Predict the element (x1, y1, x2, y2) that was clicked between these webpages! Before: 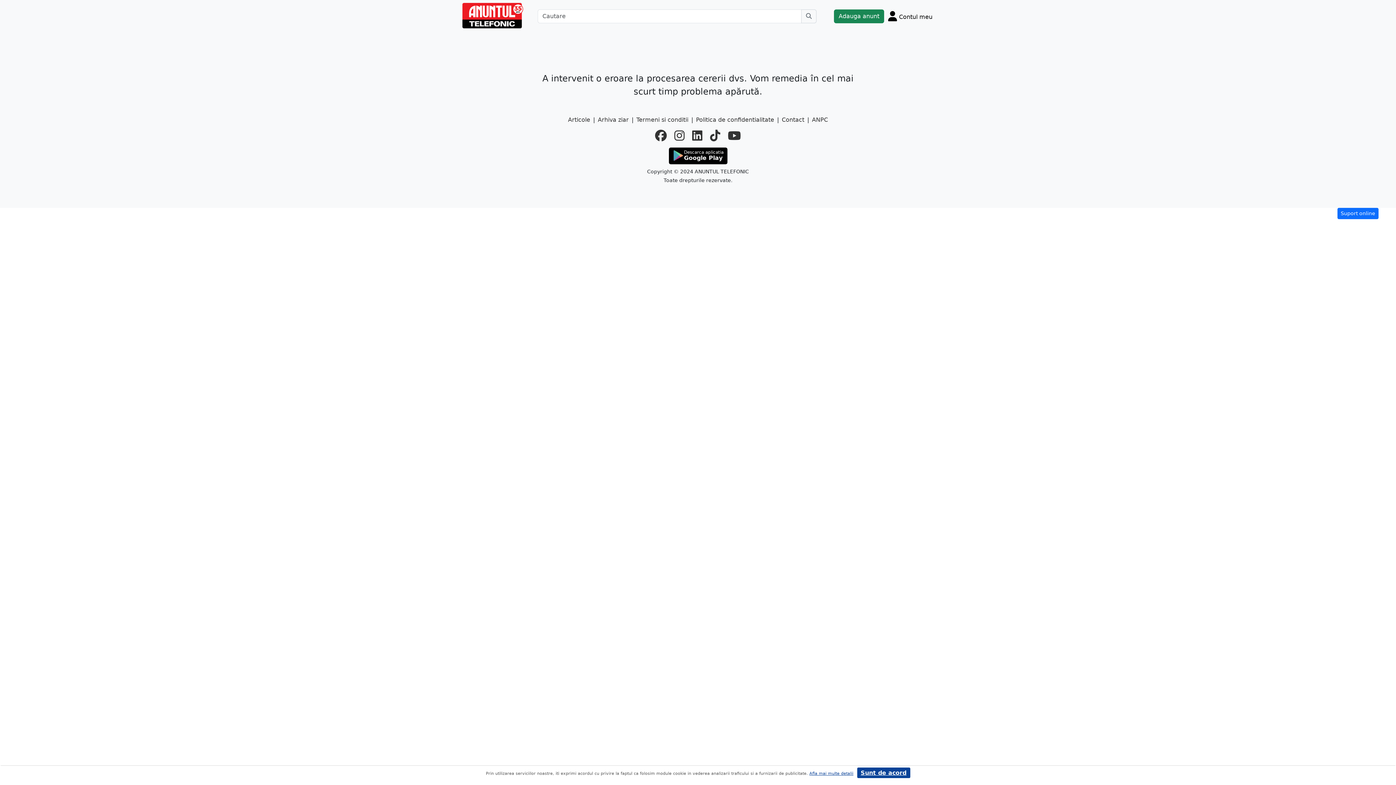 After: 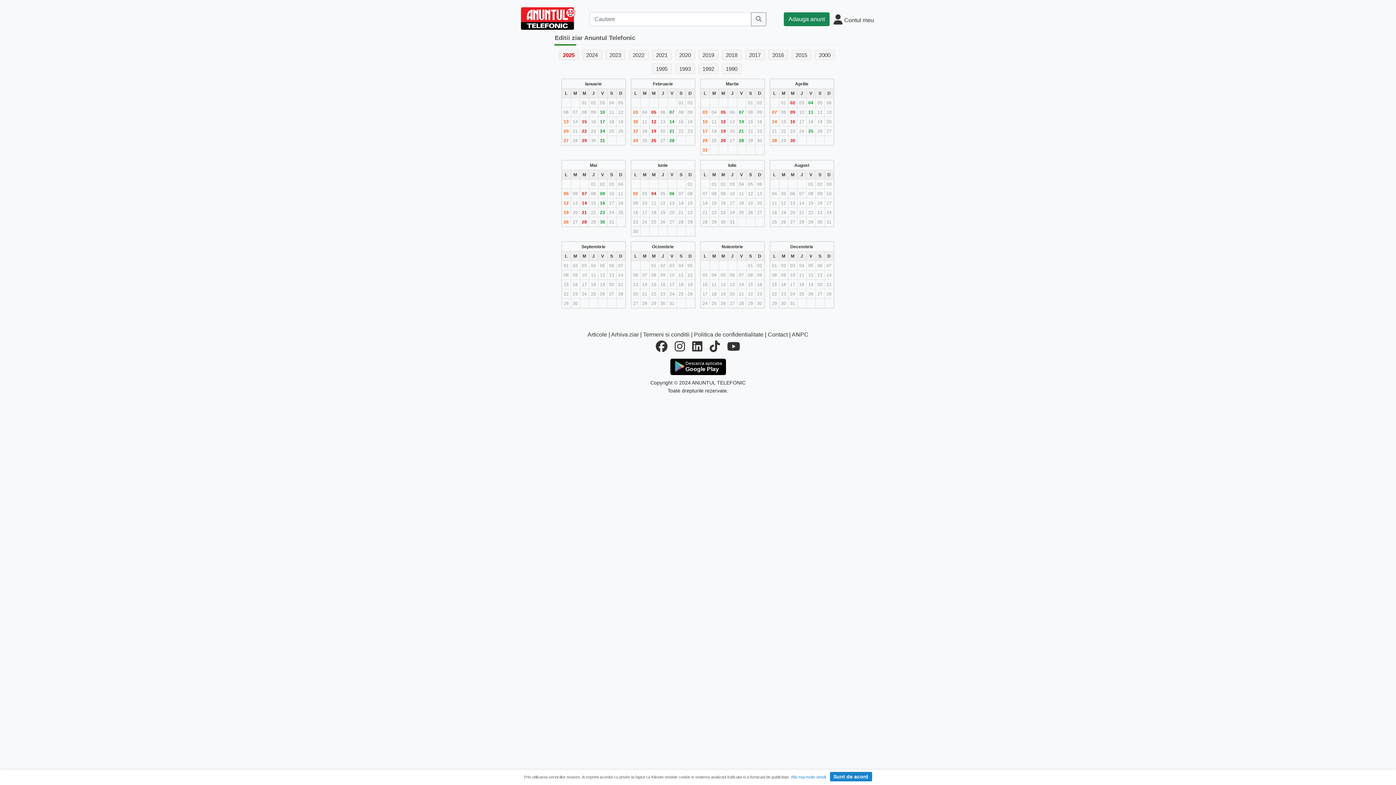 Action: bbox: (598, 115, 628, 124) label: Arhiva ziar